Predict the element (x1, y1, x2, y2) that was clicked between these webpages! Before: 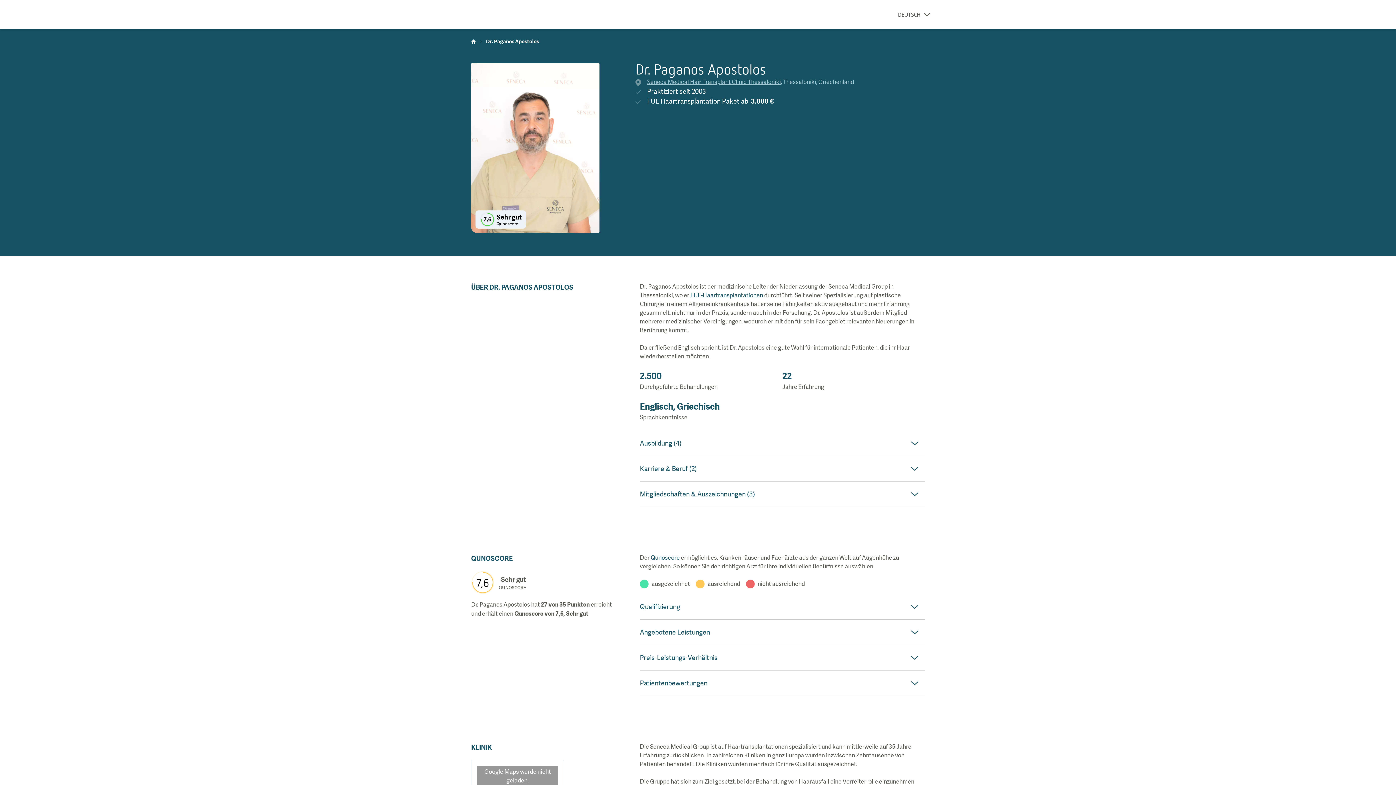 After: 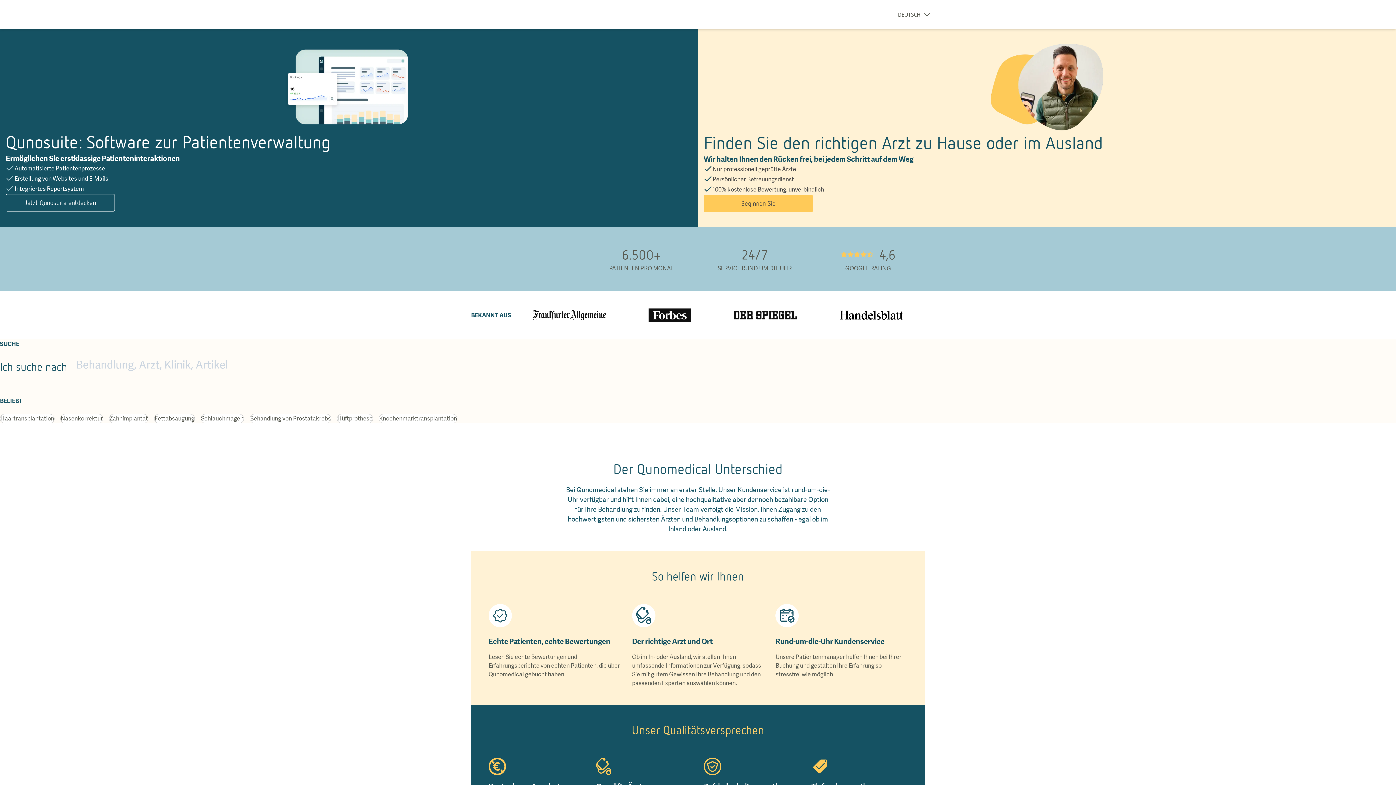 Action: bbox: (471, 39, 476, 44)